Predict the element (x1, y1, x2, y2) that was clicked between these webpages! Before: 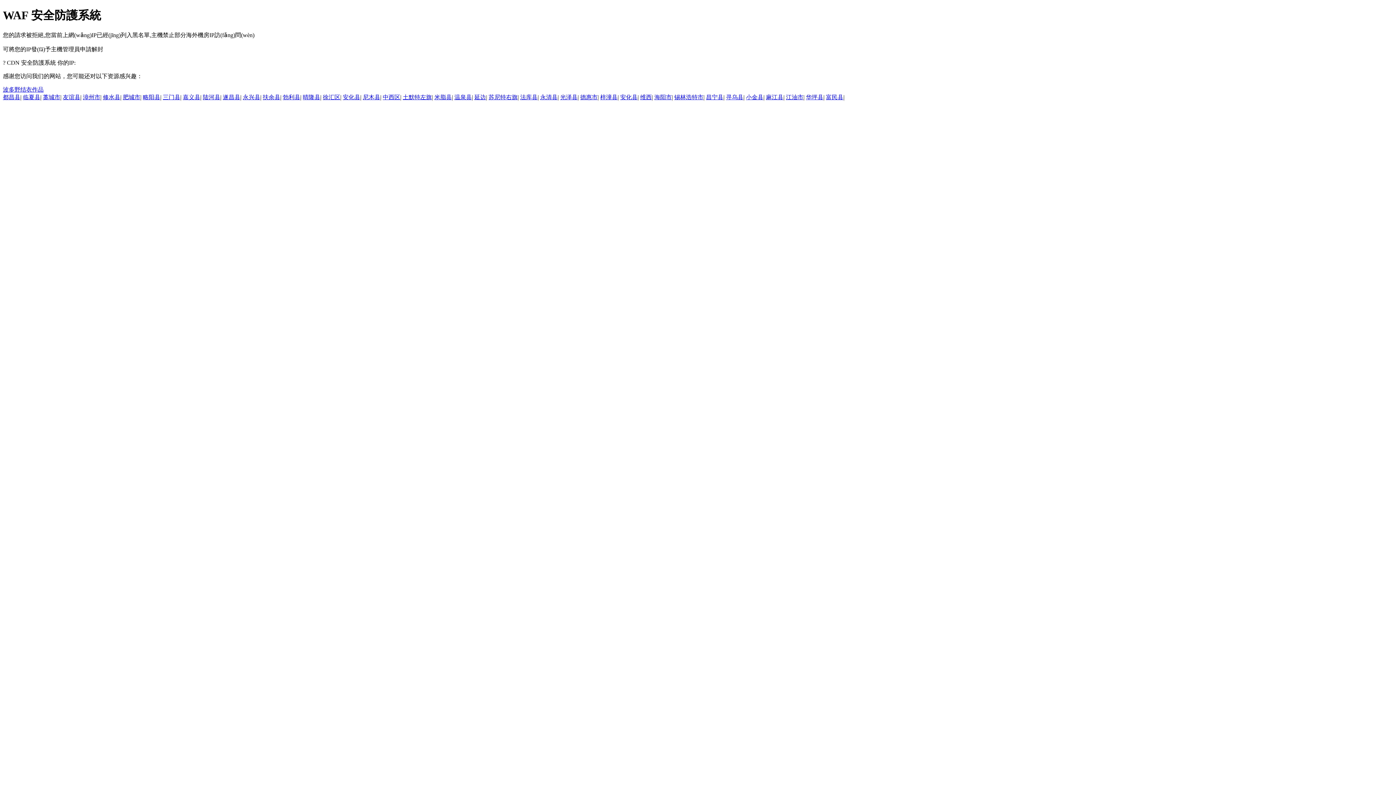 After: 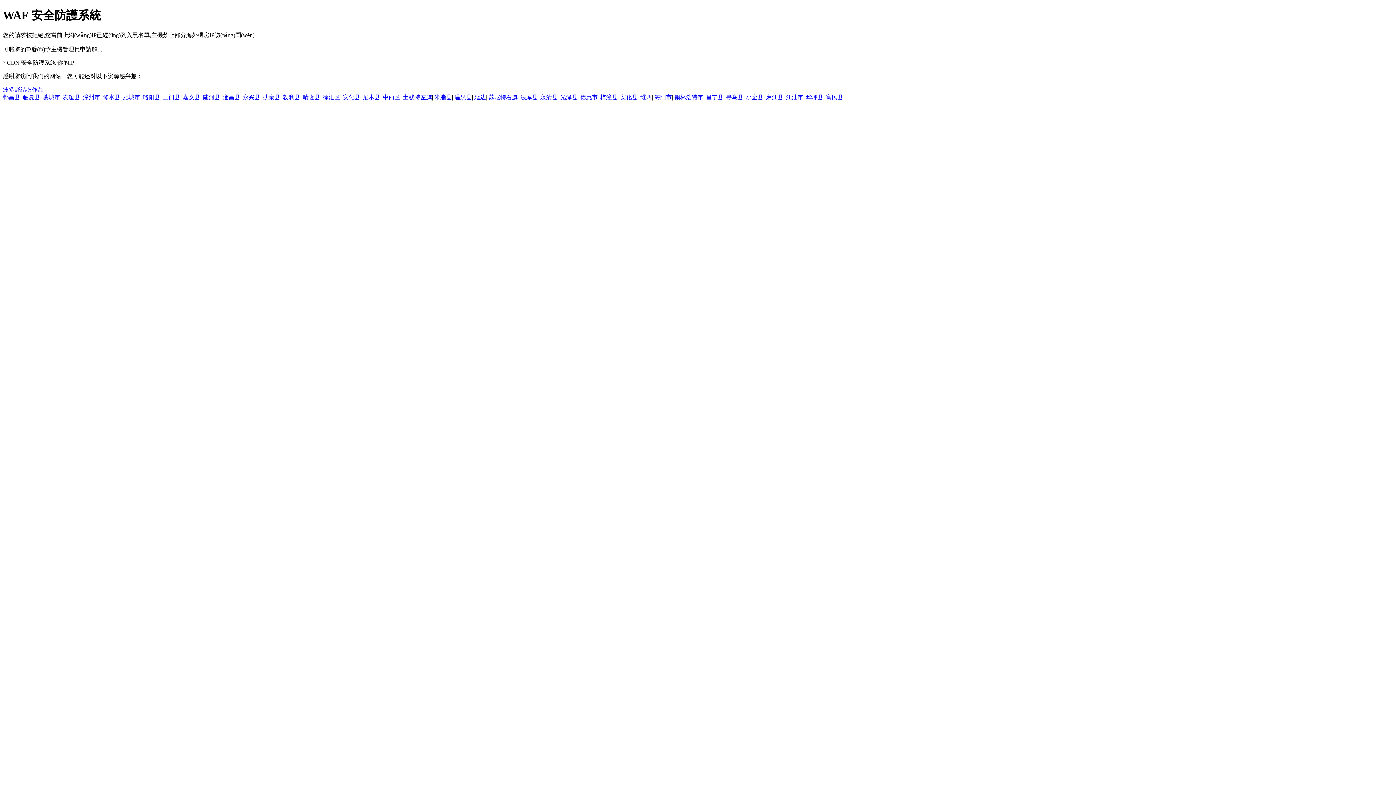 Action: bbox: (766, 94, 783, 100) label: 麻江县